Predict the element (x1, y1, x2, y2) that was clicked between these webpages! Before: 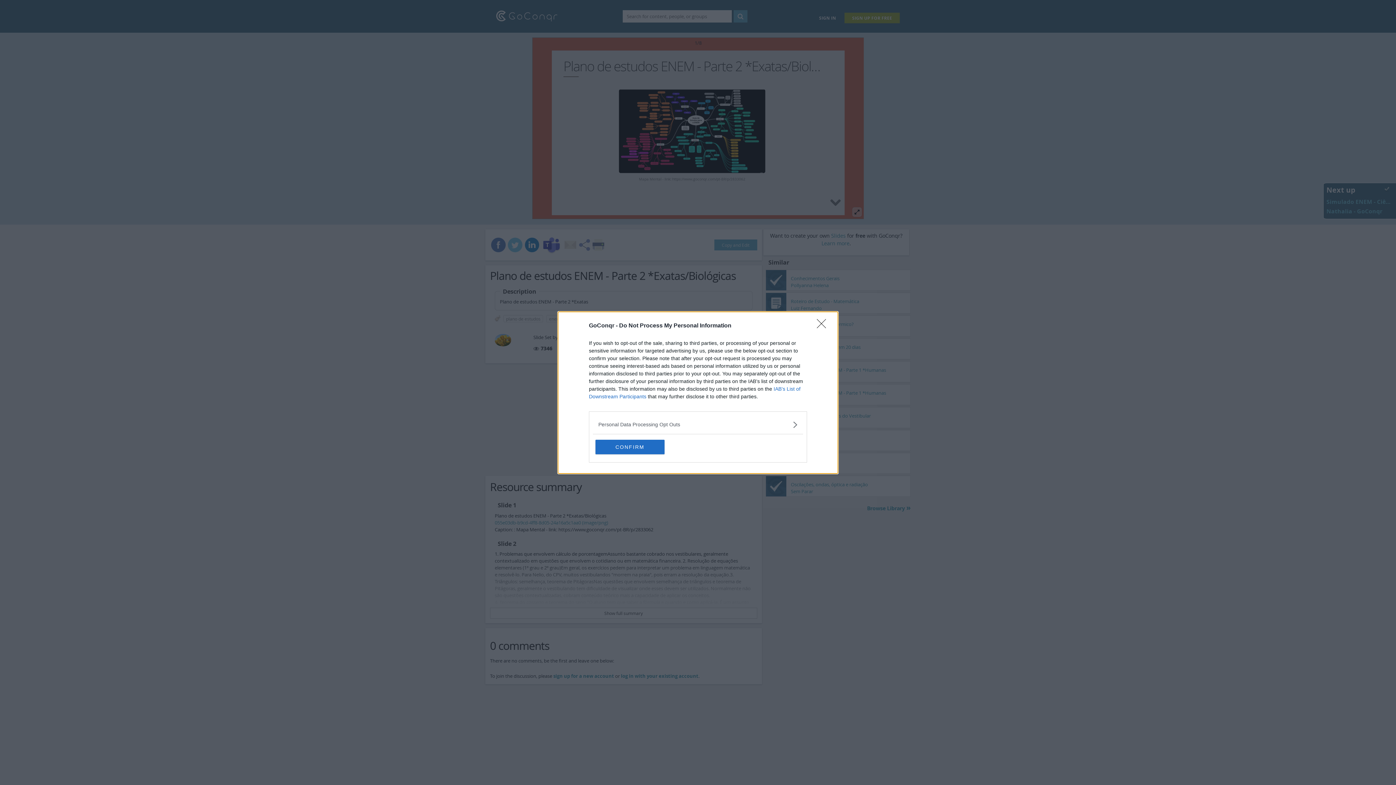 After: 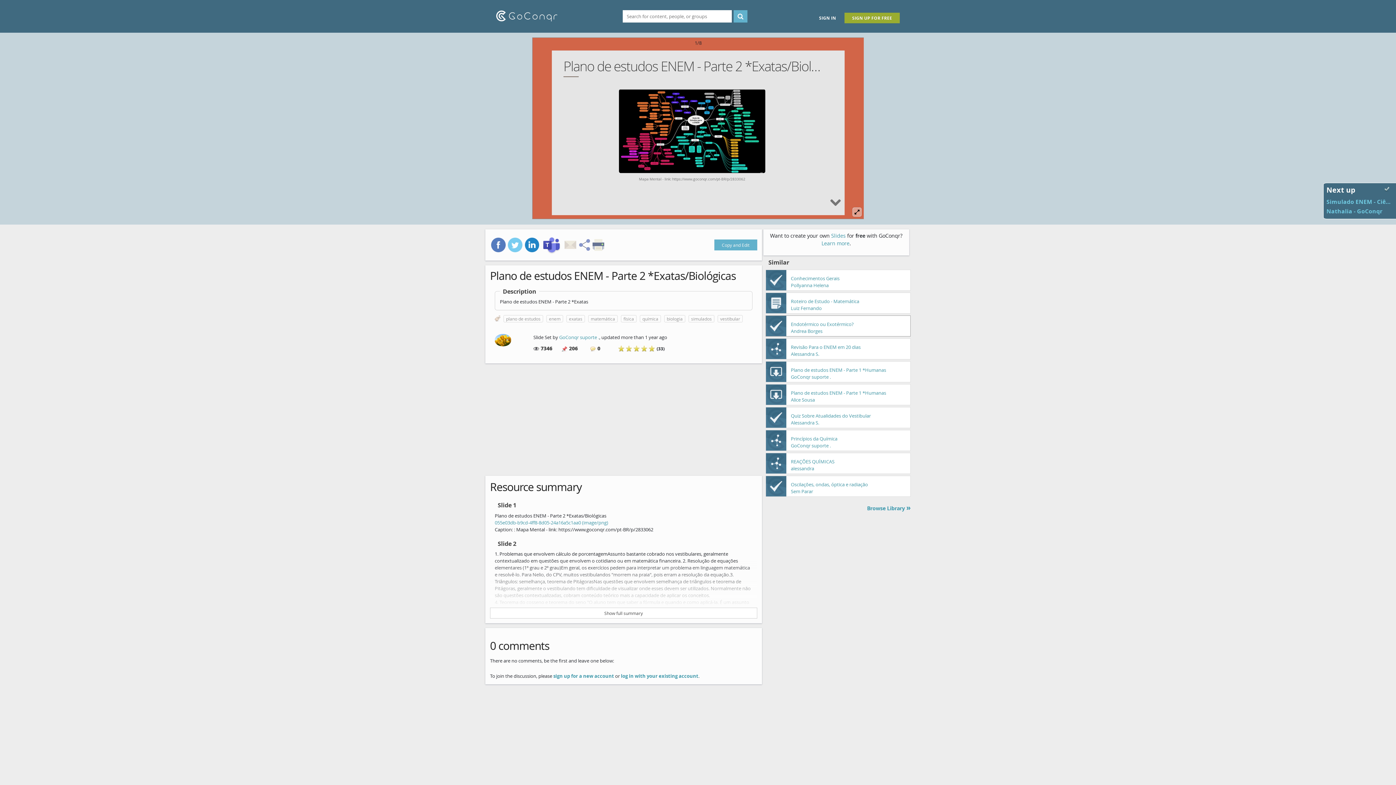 Action: label: Close bbox: (817, 319, 830, 332)